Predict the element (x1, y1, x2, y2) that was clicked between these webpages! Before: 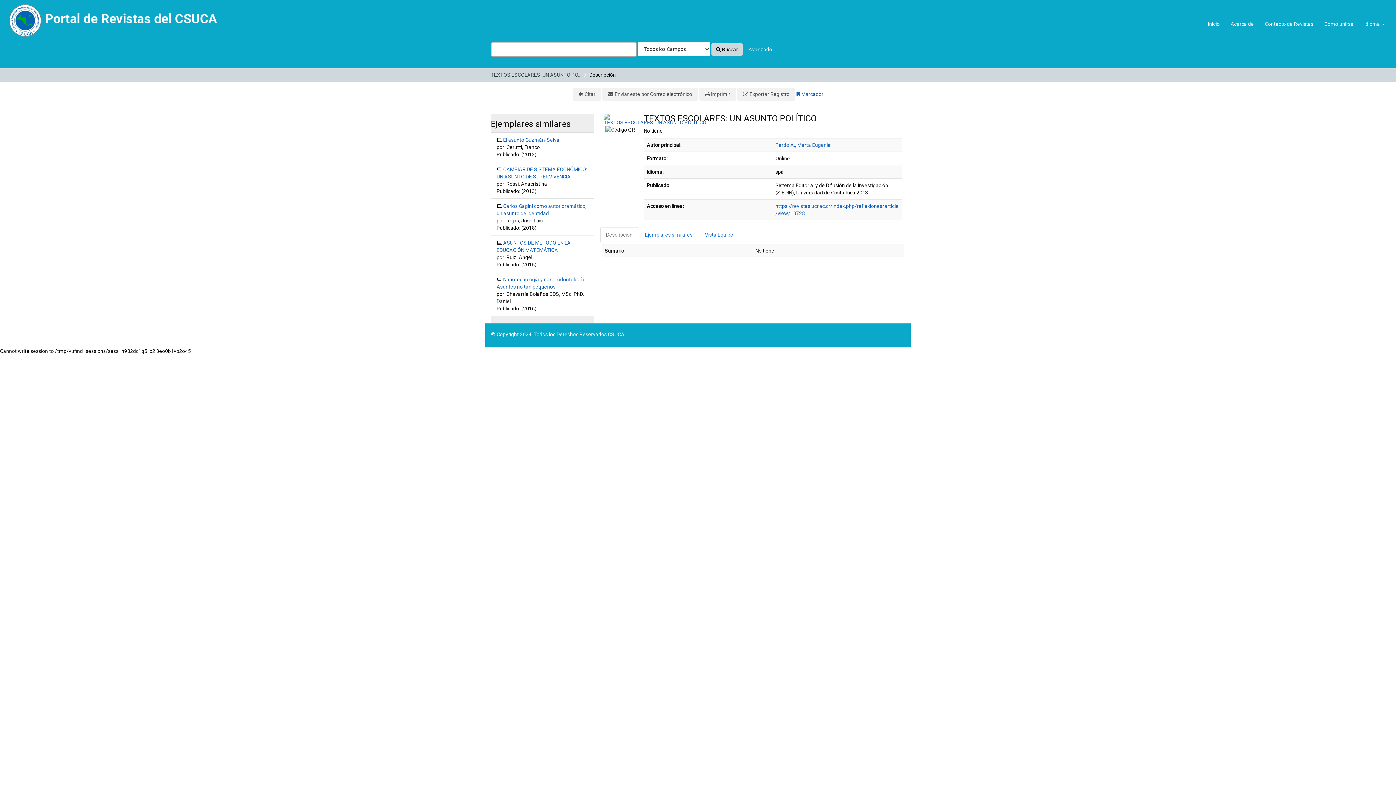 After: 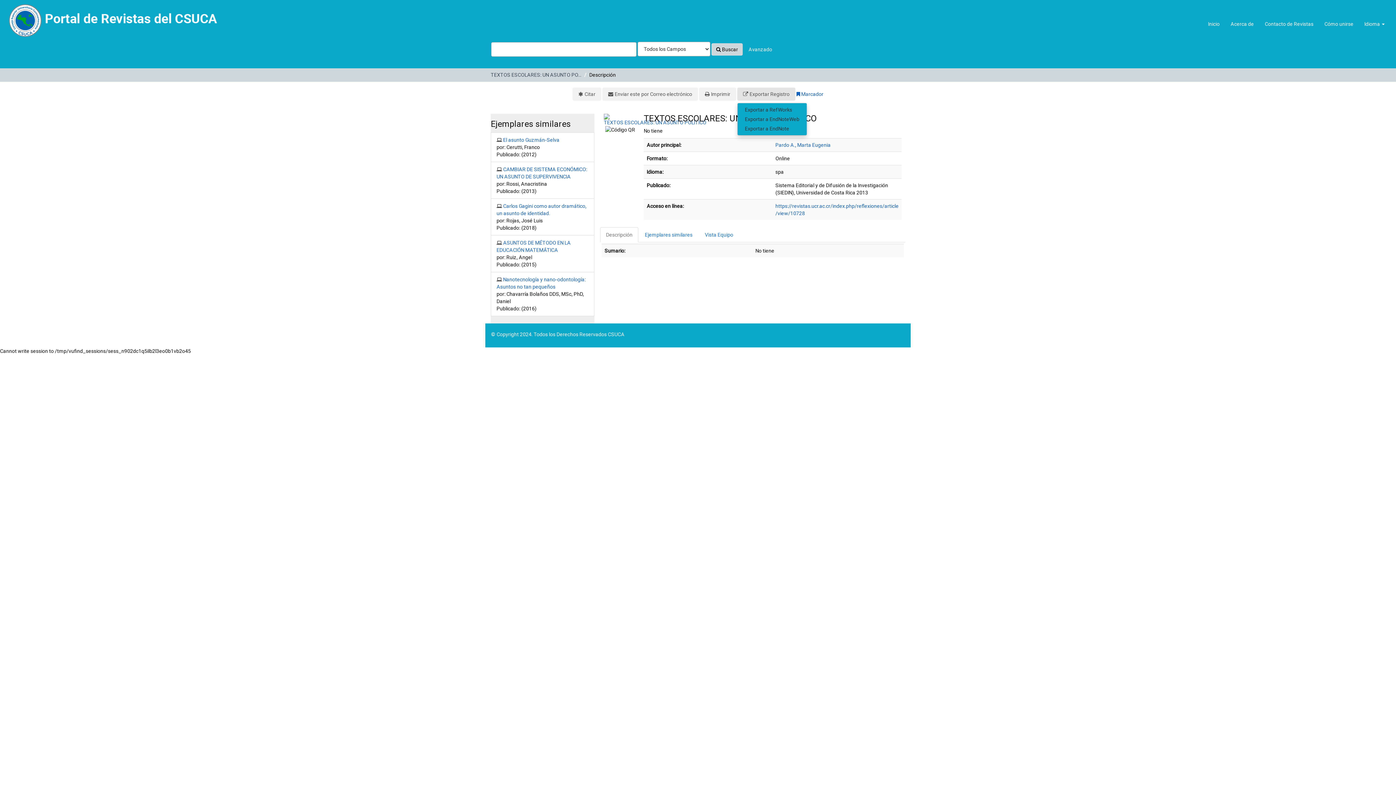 Action: label: Exportar Registro bbox: (737, 87, 795, 100)